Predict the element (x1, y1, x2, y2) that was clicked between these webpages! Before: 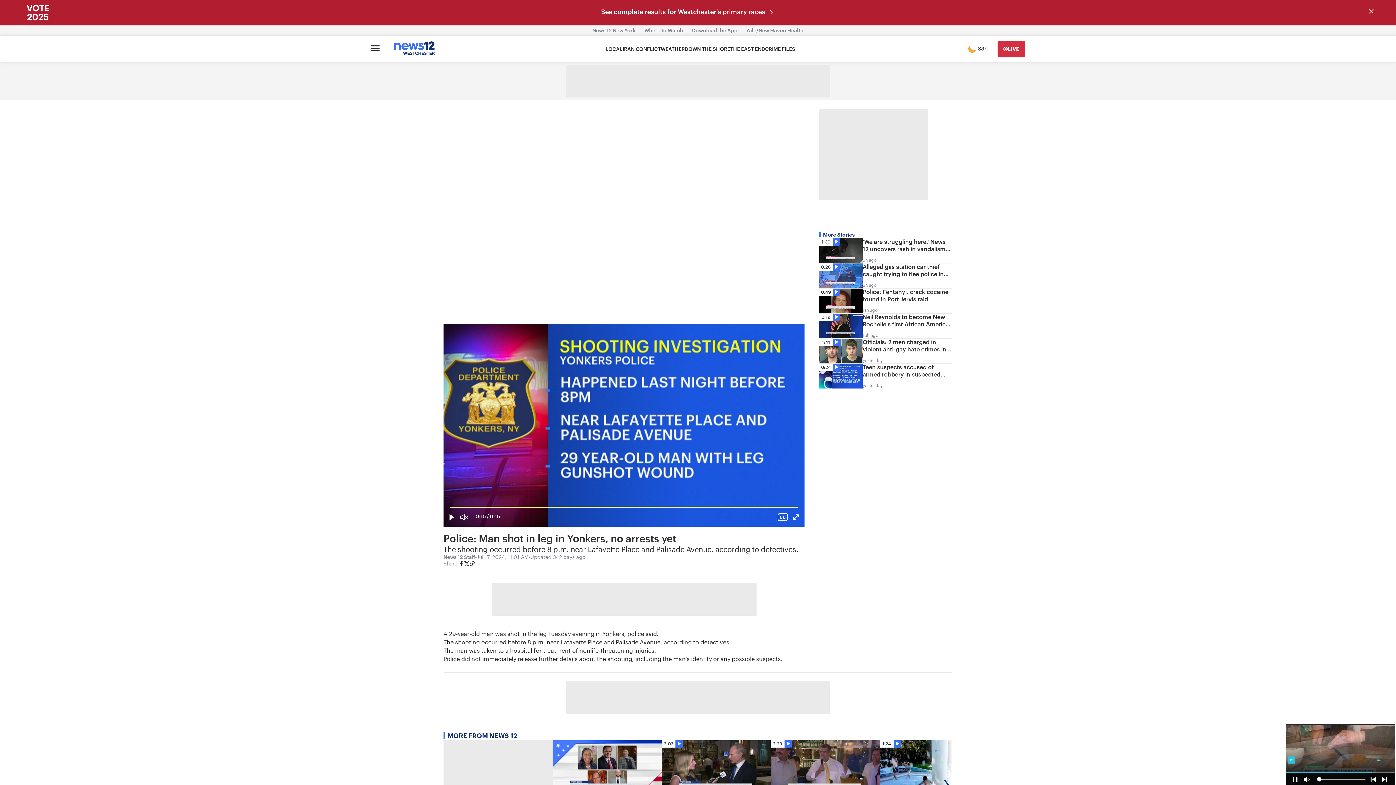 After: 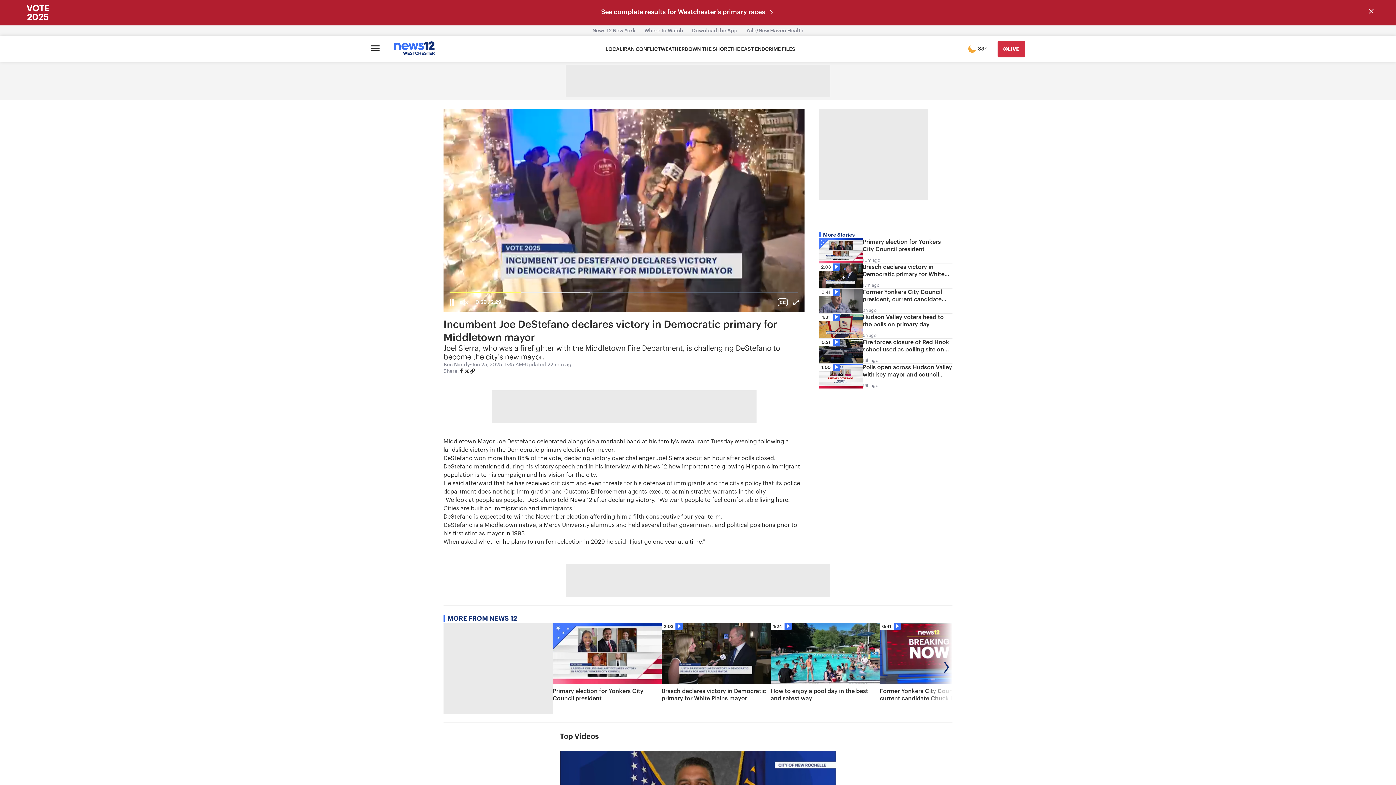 Action: bbox: (770, 526, 880, 616) label: 2:29
Incumbent Joe DeStefano declares victory in Democratic primary for Middletown mayor